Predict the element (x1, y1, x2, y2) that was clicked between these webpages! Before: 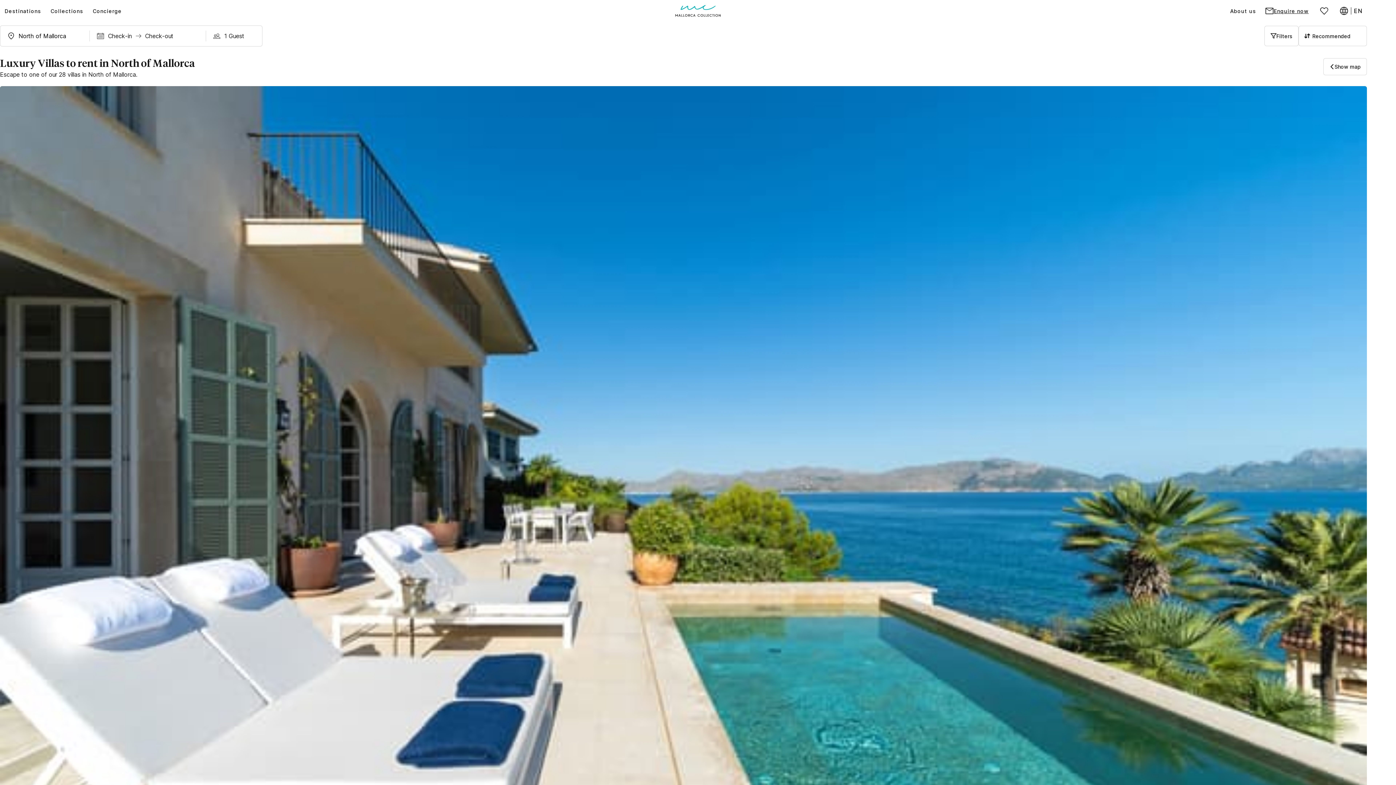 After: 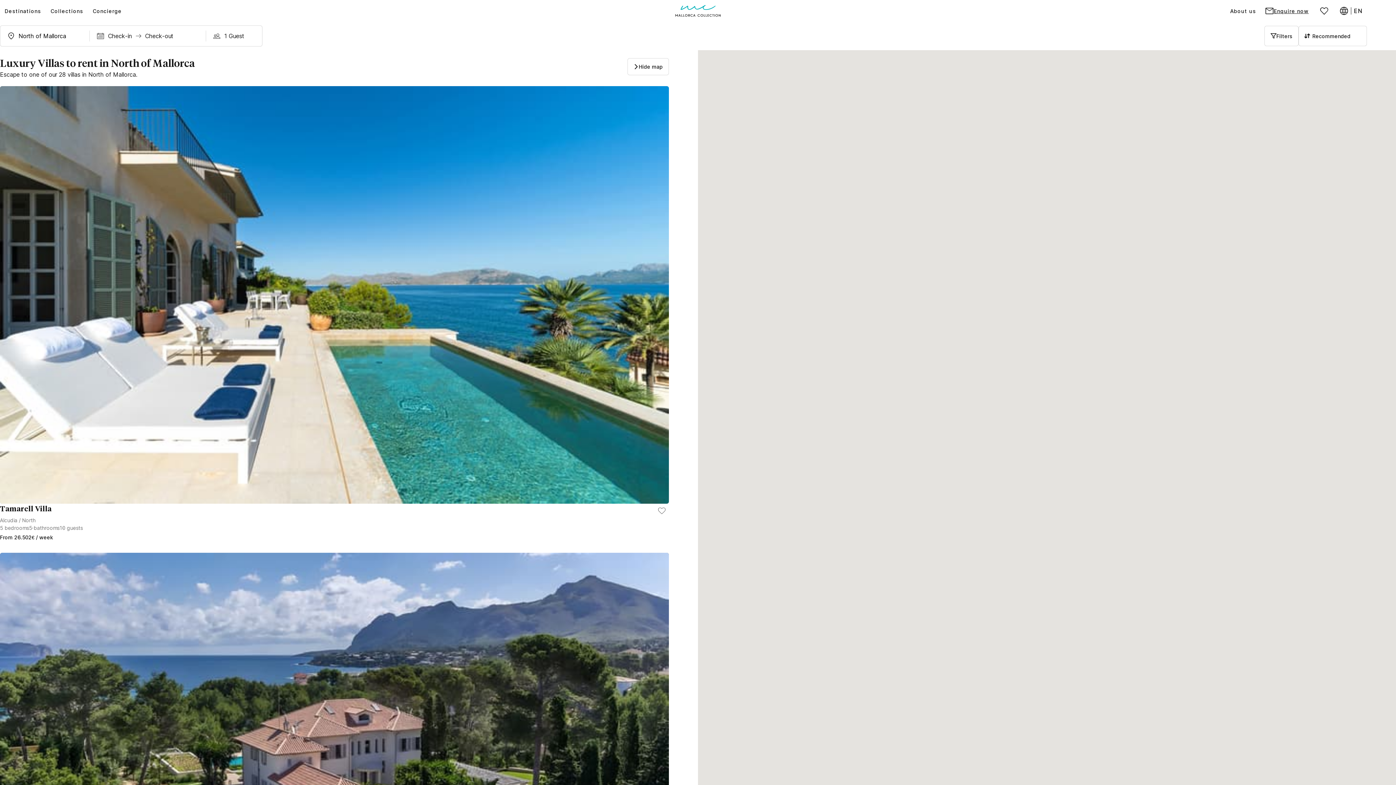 Action: bbox: (1323, 58, 1367, 75) label: Show map